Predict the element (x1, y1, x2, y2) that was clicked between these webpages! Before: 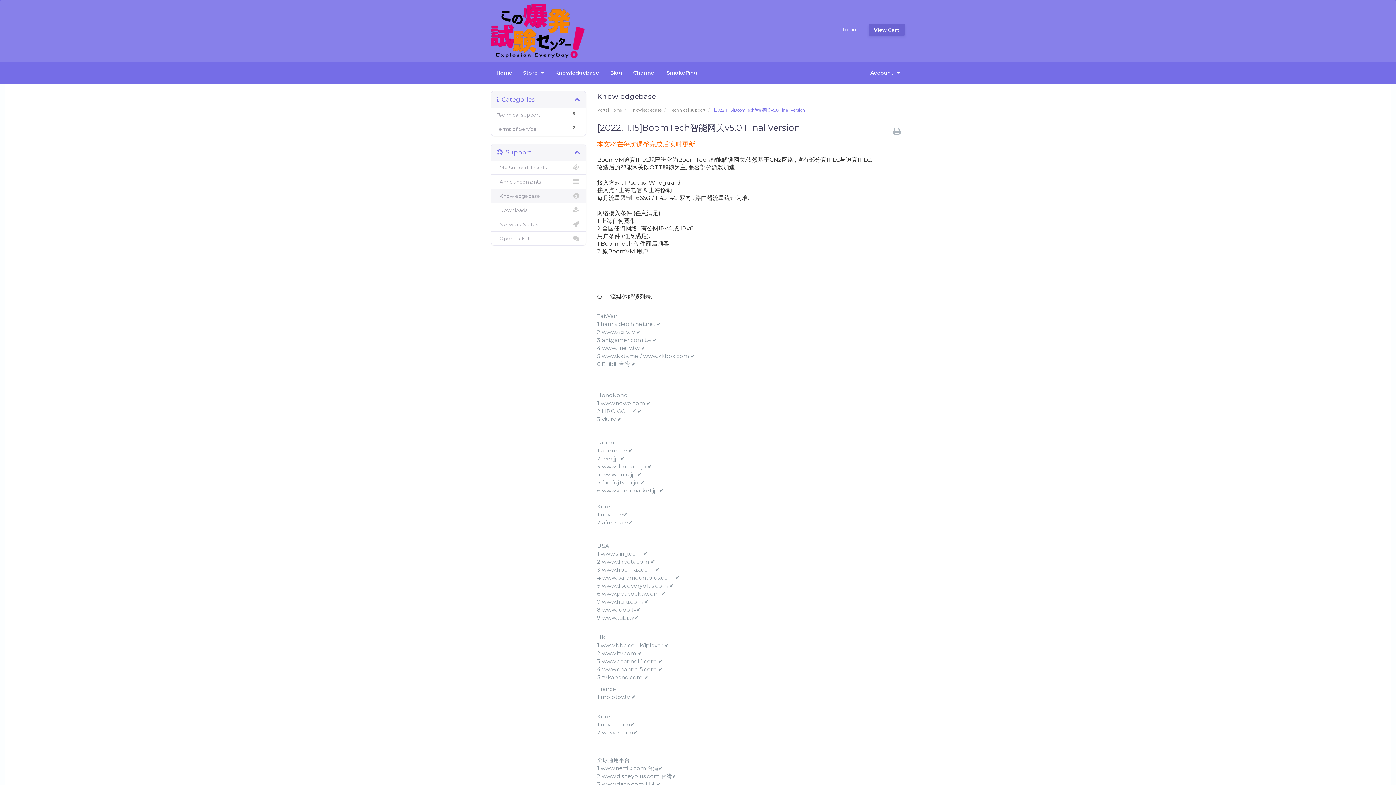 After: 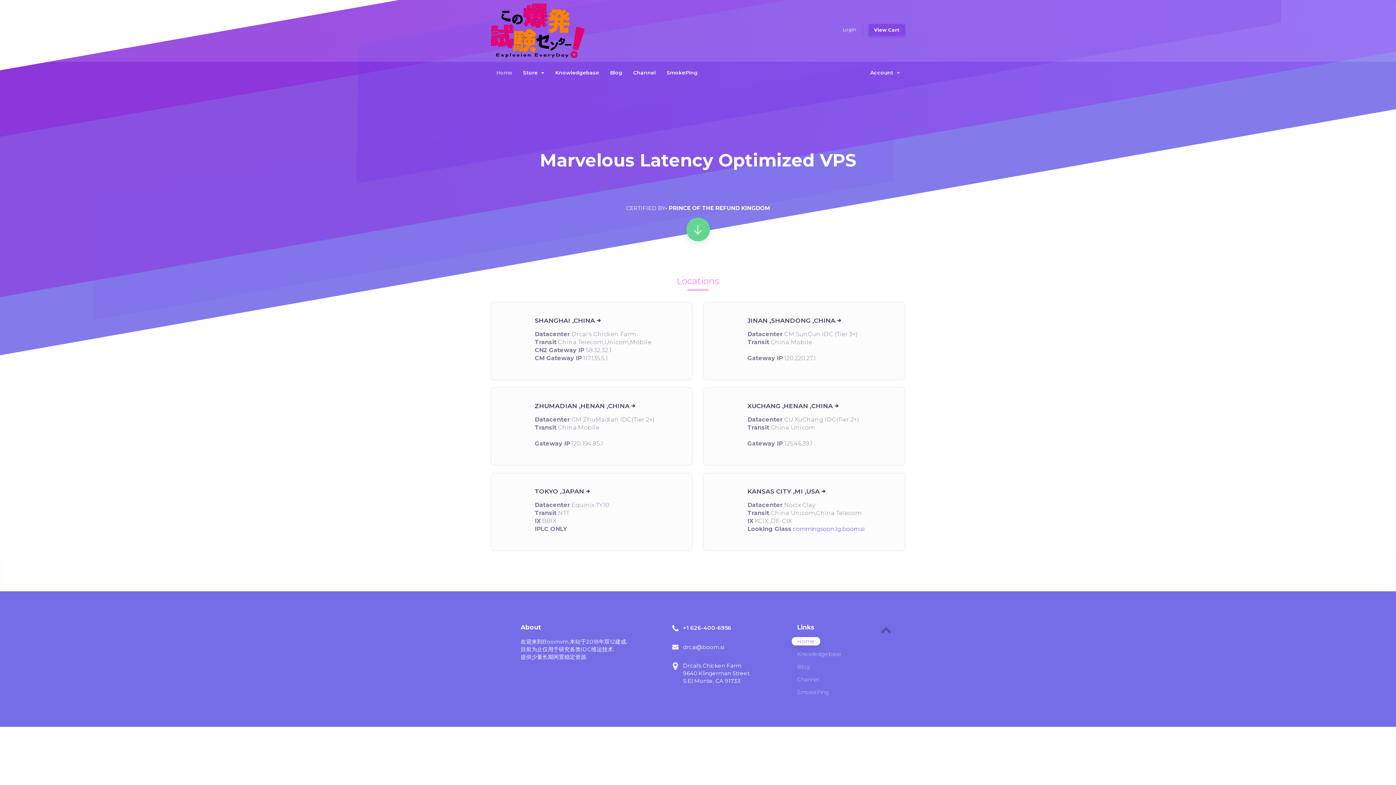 Action: bbox: (490, 27, 584, 33)